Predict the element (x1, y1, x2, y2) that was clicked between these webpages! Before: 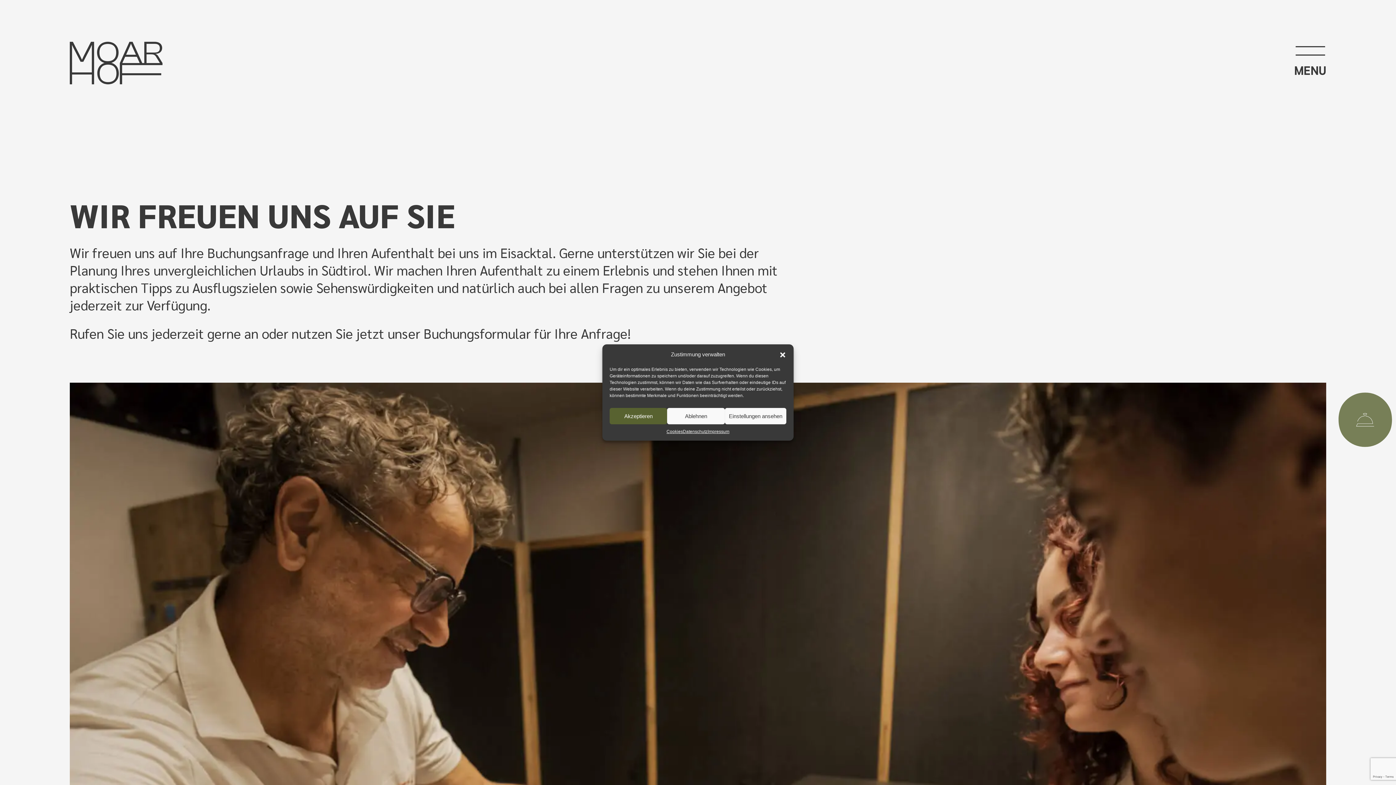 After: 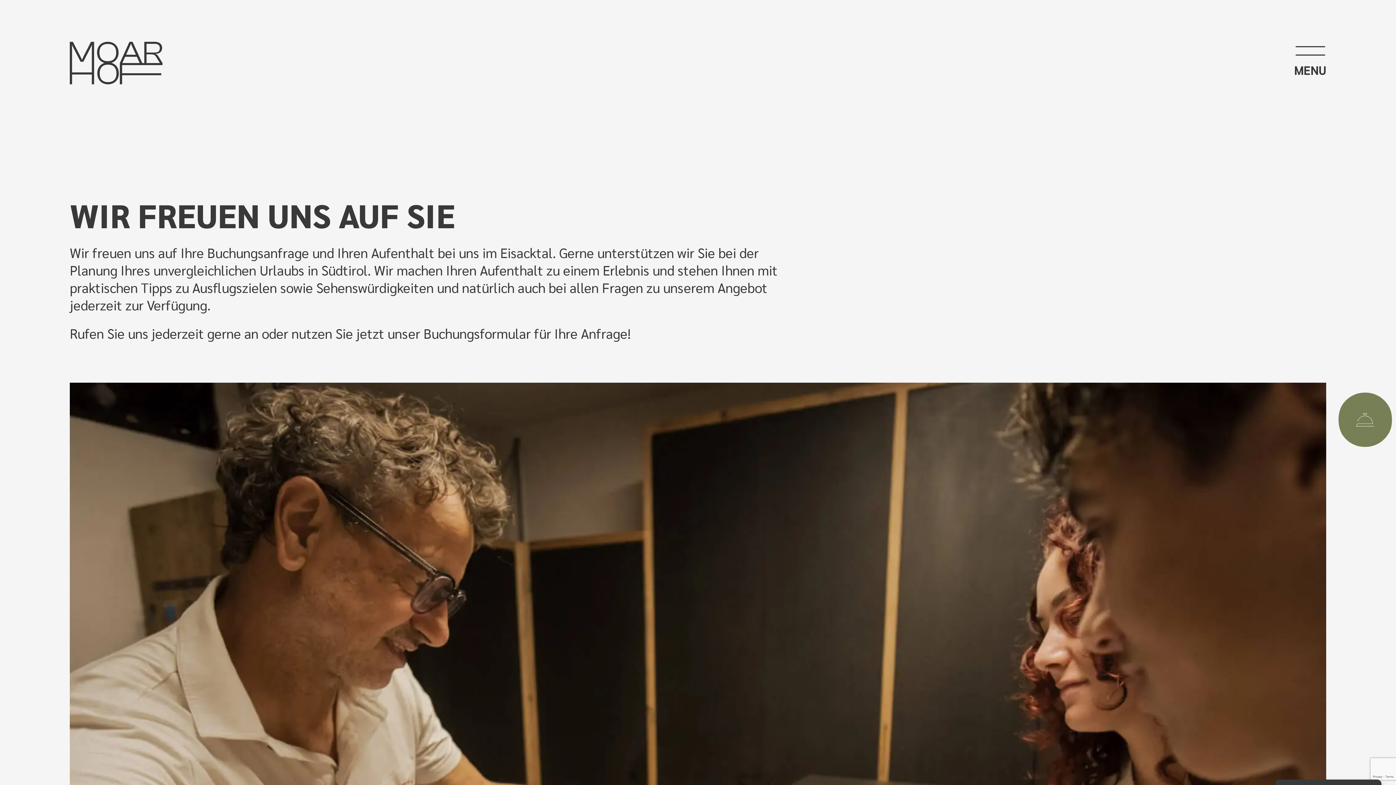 Action: bbox: (609, 408, 667, 424) label: Akzeptieren